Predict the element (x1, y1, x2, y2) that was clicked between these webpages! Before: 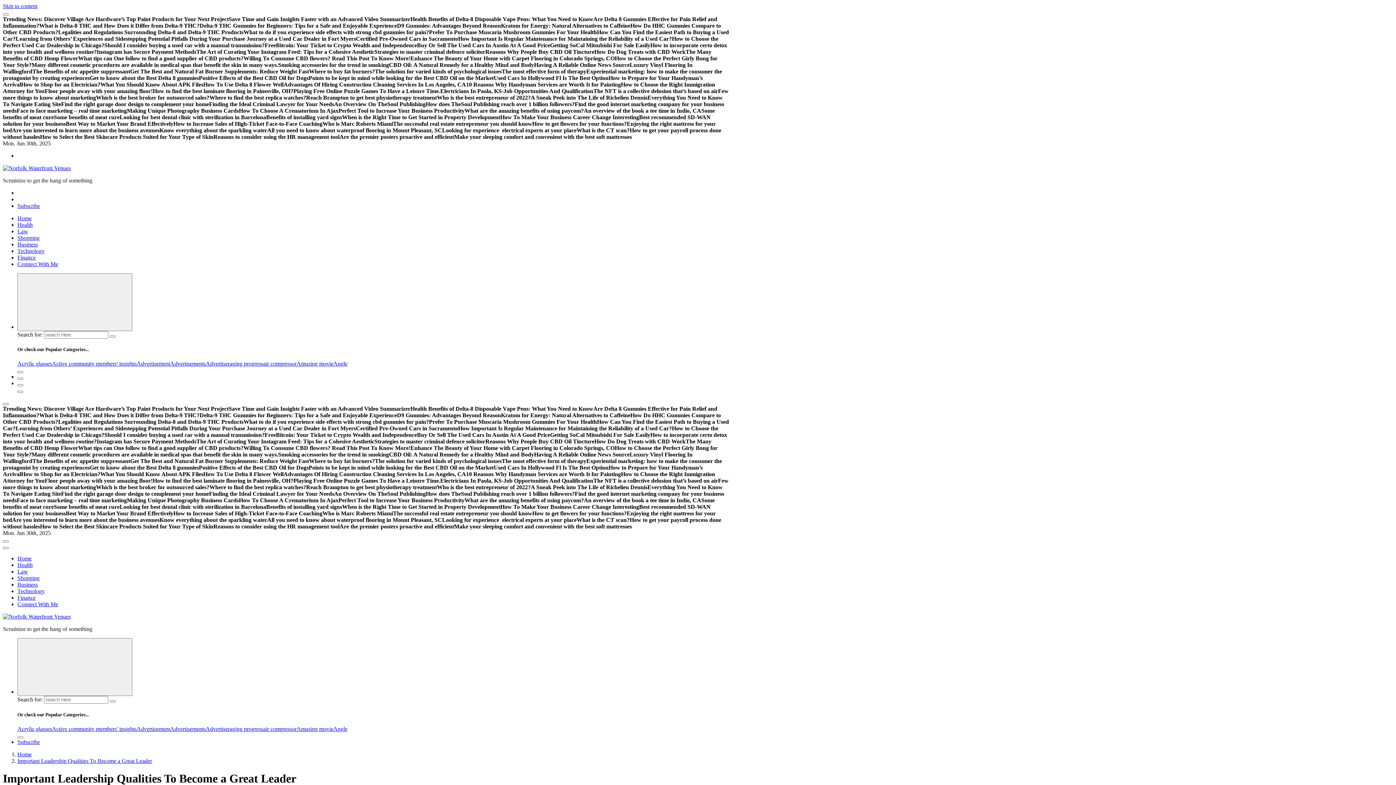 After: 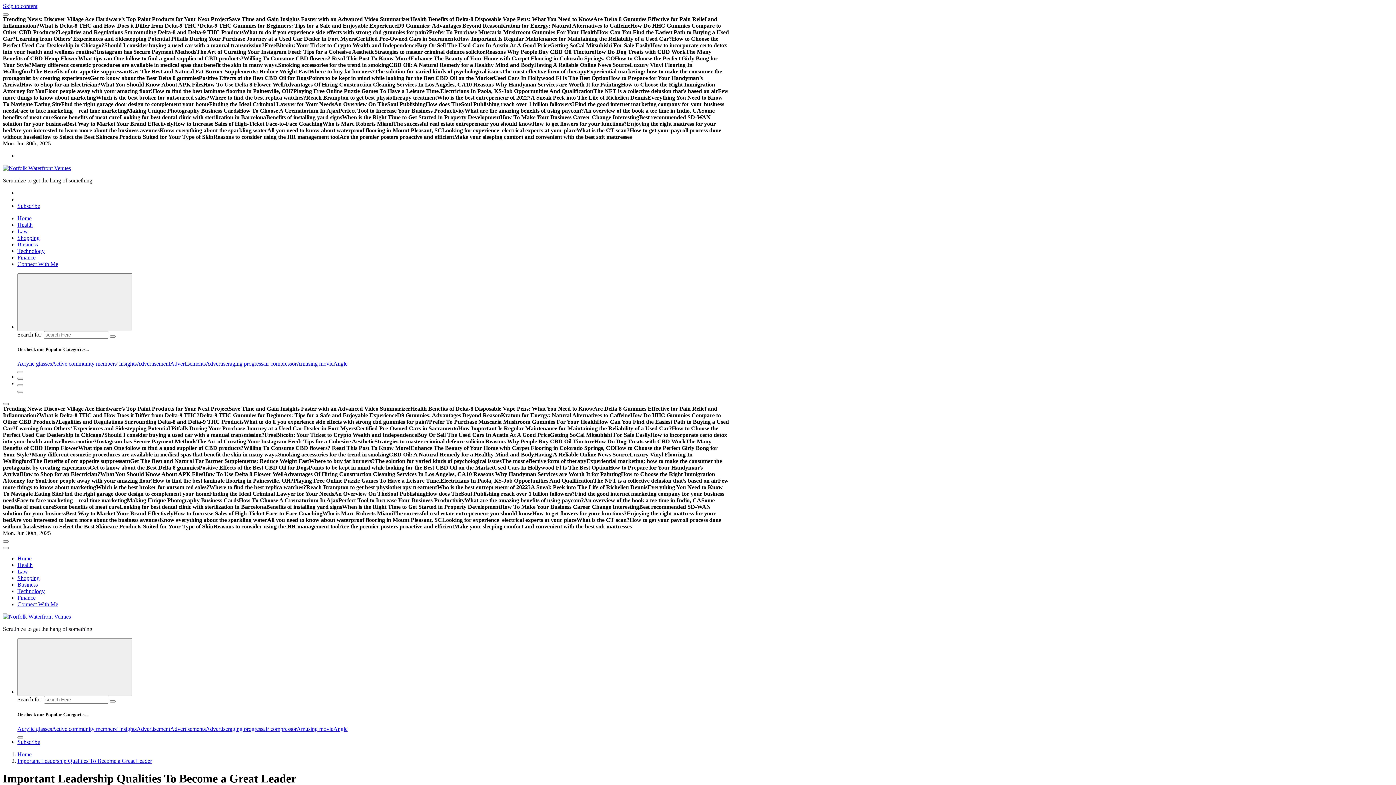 Action: bbox: (2, 403, 8, 405)